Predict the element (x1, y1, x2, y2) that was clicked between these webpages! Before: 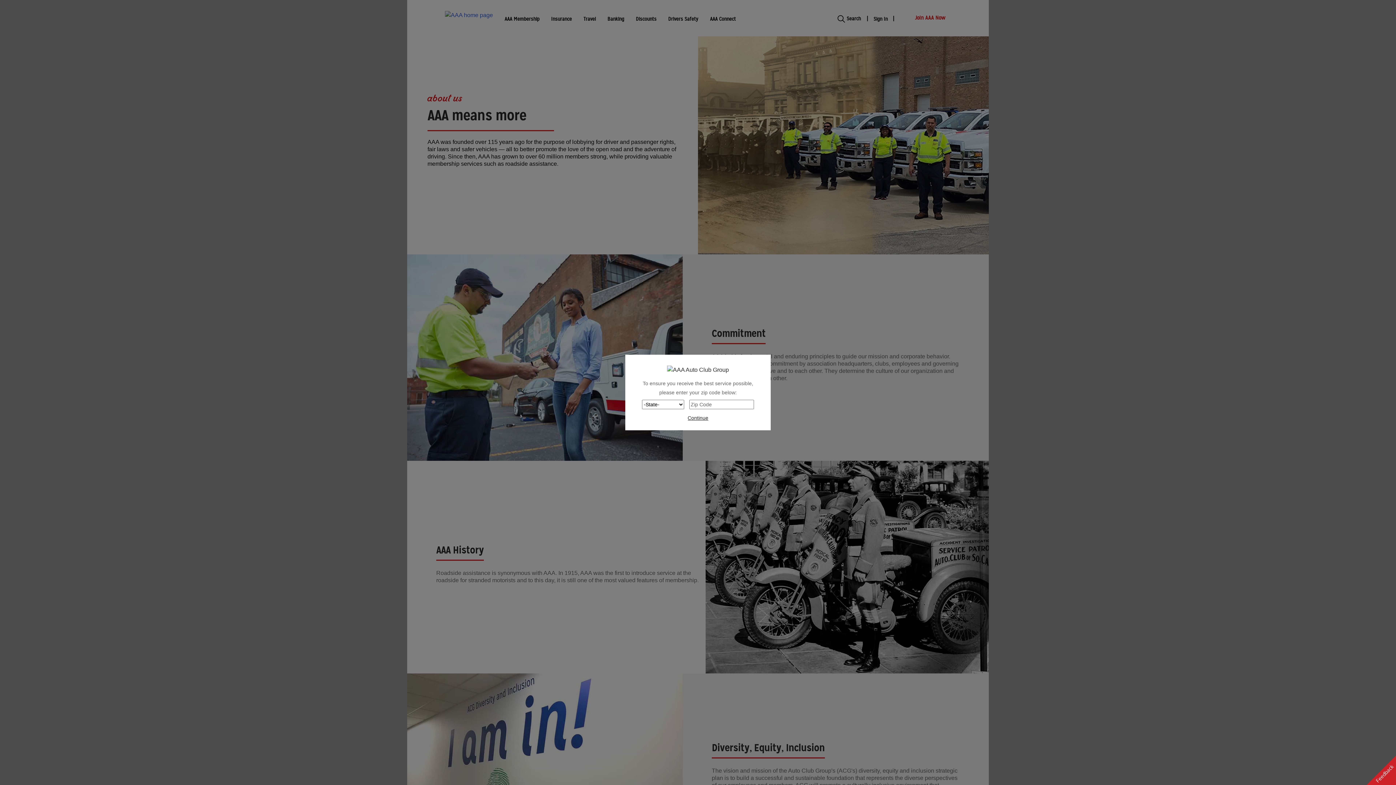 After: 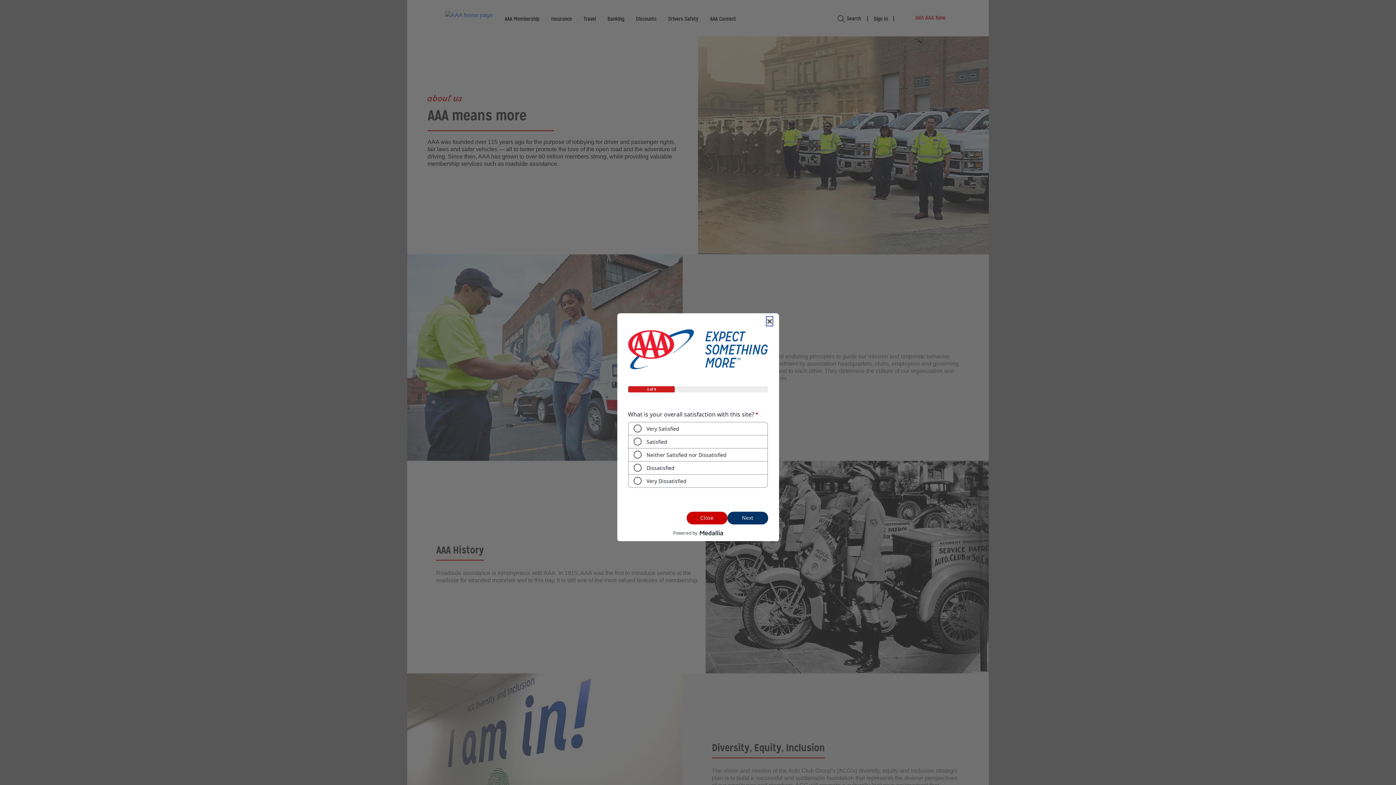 Action: label: Feedback bbox: (1366, 756, 1396, 785)